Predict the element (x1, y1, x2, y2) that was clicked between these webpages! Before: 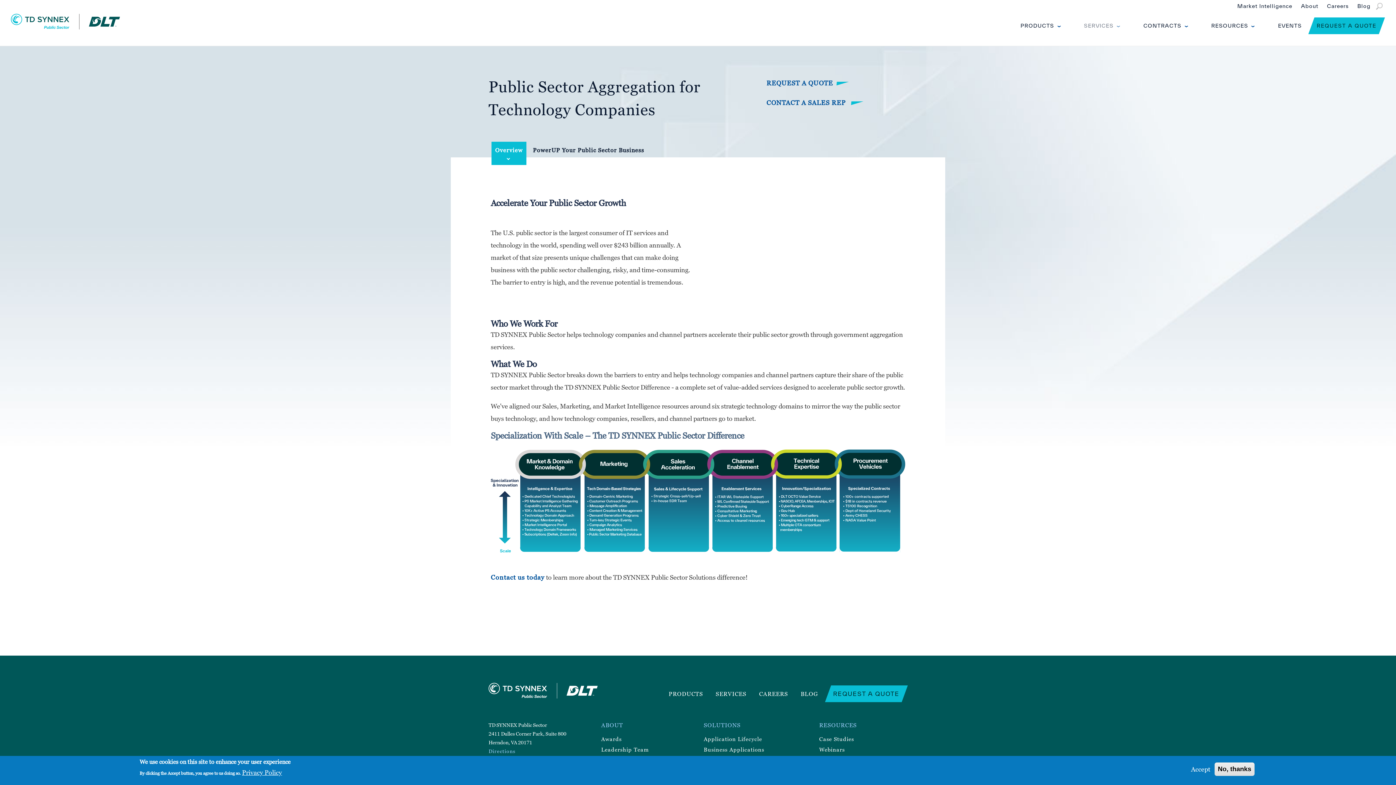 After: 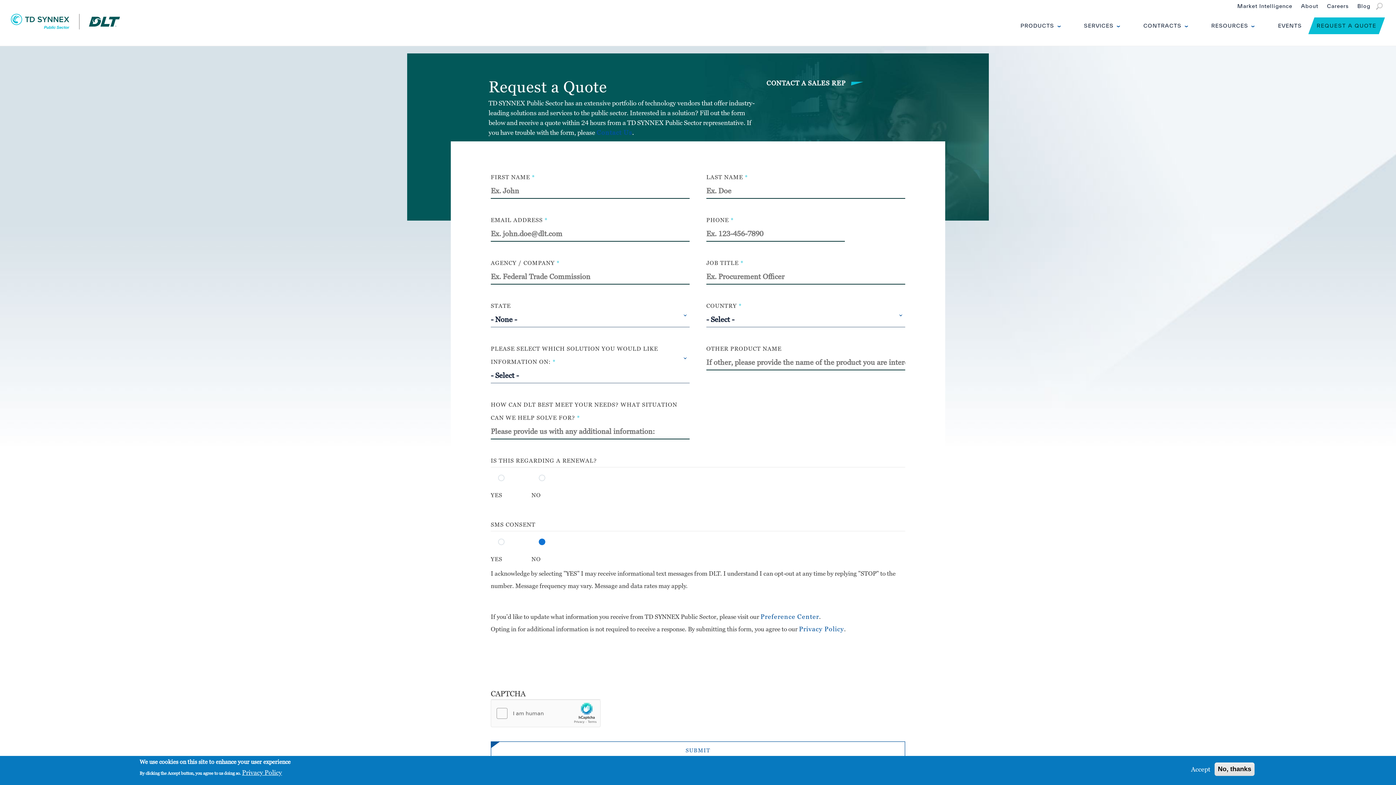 Action: label: REQUEST A QUOTE bbox: (825, 685, 907, 702)